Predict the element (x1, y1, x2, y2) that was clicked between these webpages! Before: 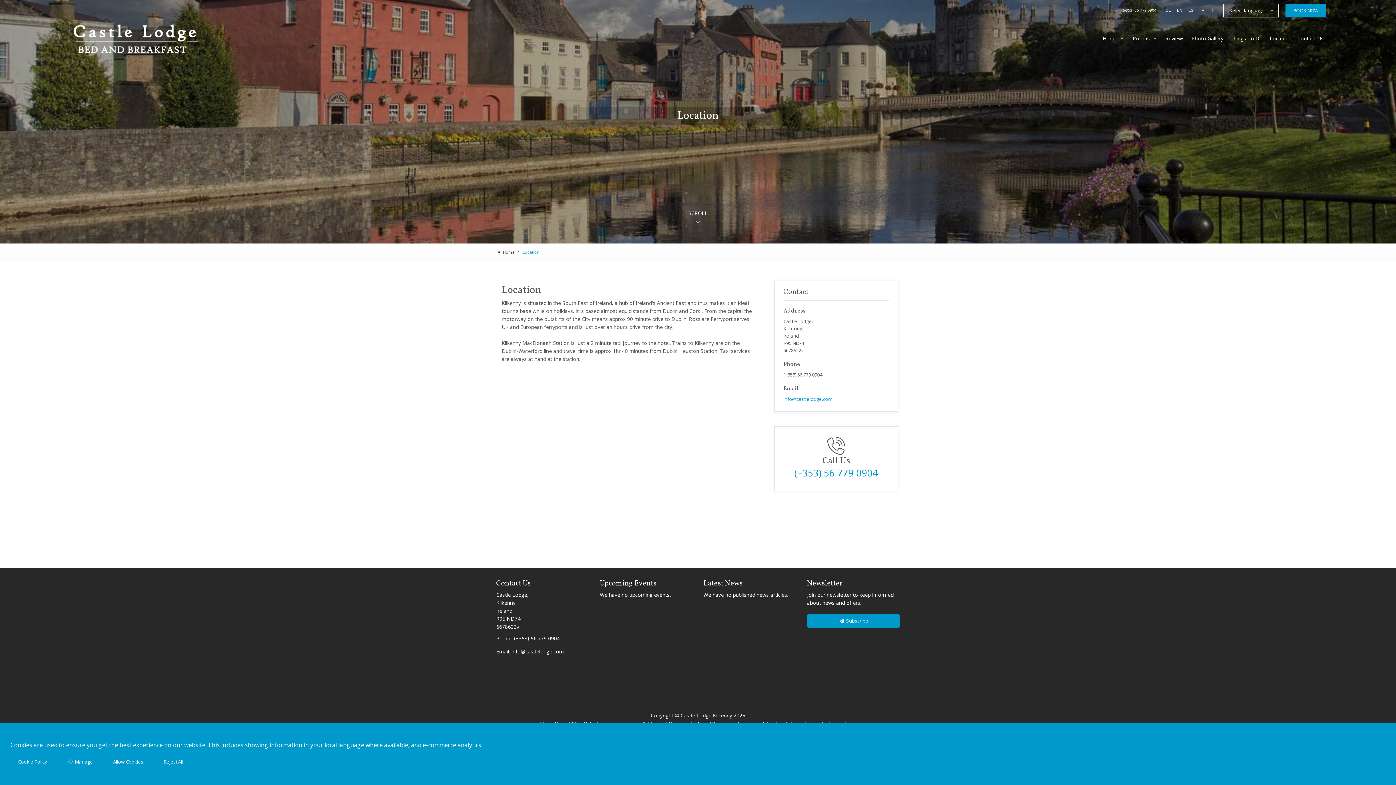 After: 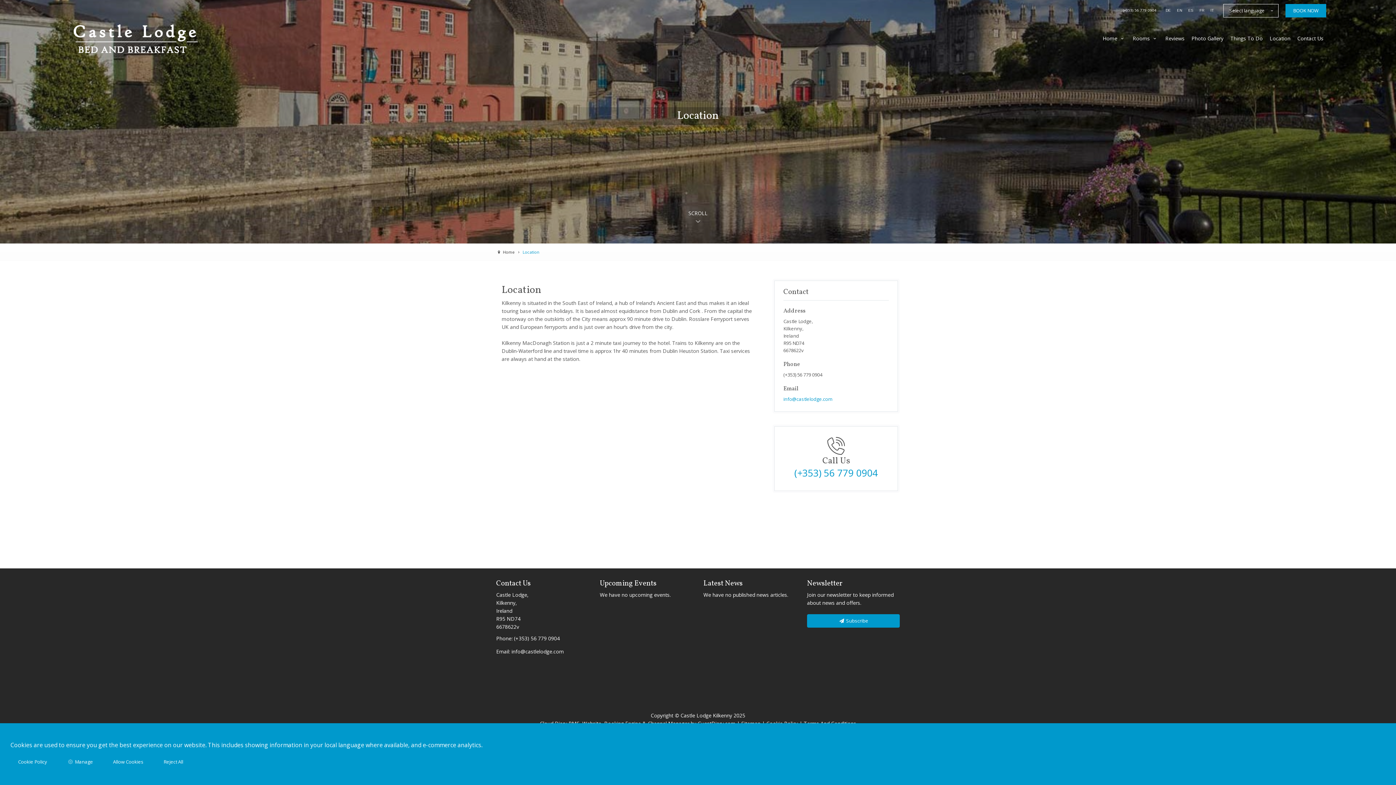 Action: label: info@castlelodge.com bbox: (783, 396, 832, 402)